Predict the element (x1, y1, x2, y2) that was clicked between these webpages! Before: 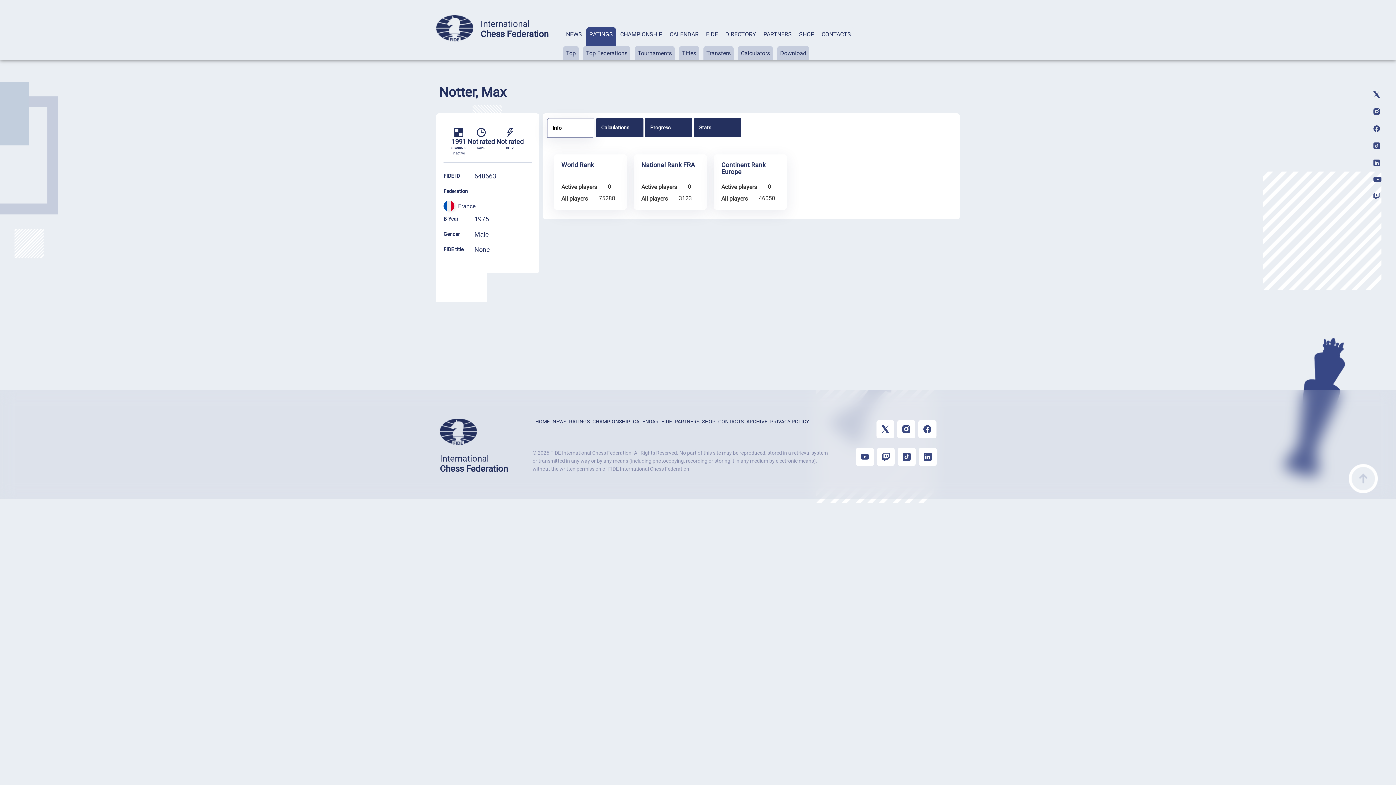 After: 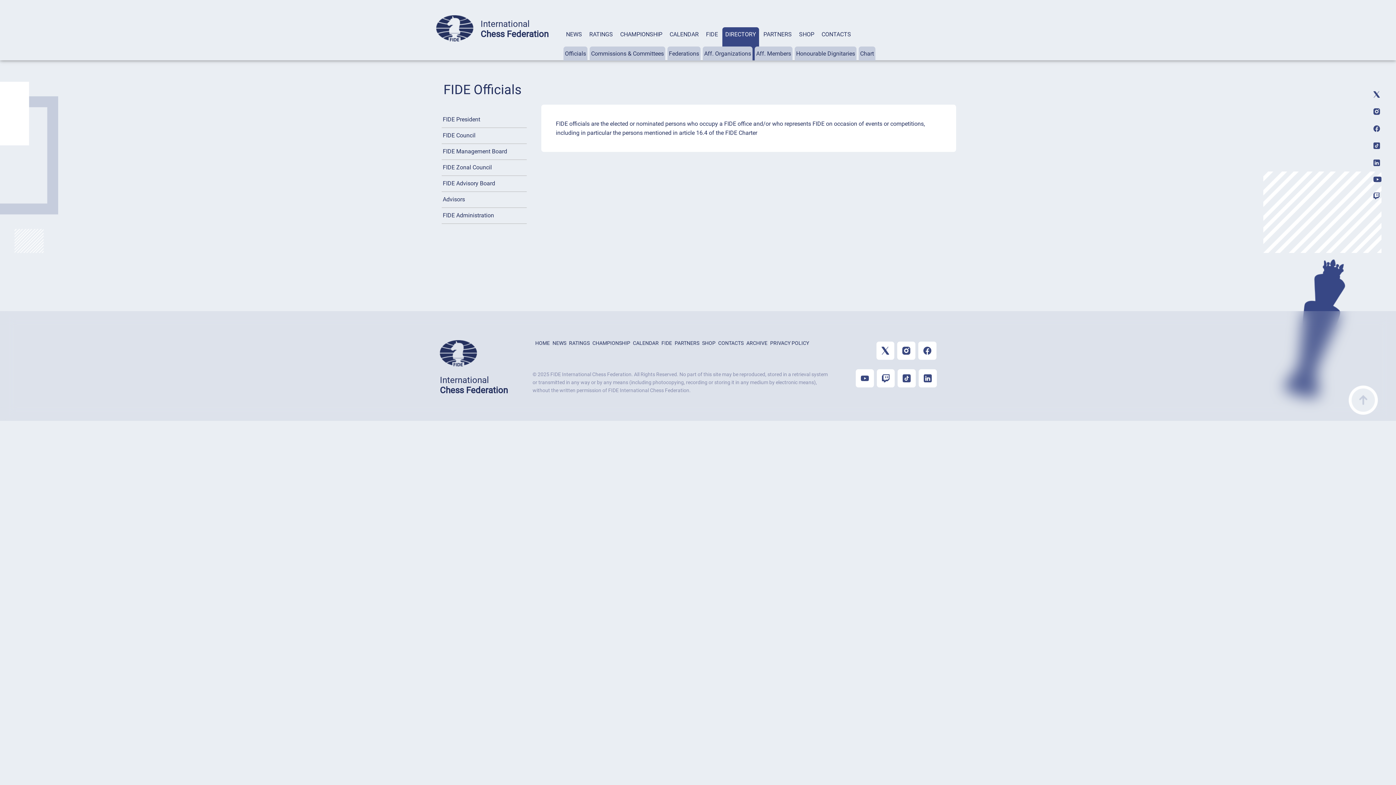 Action: label: DIRECTORY bbox: (725, 30, 756, 37)